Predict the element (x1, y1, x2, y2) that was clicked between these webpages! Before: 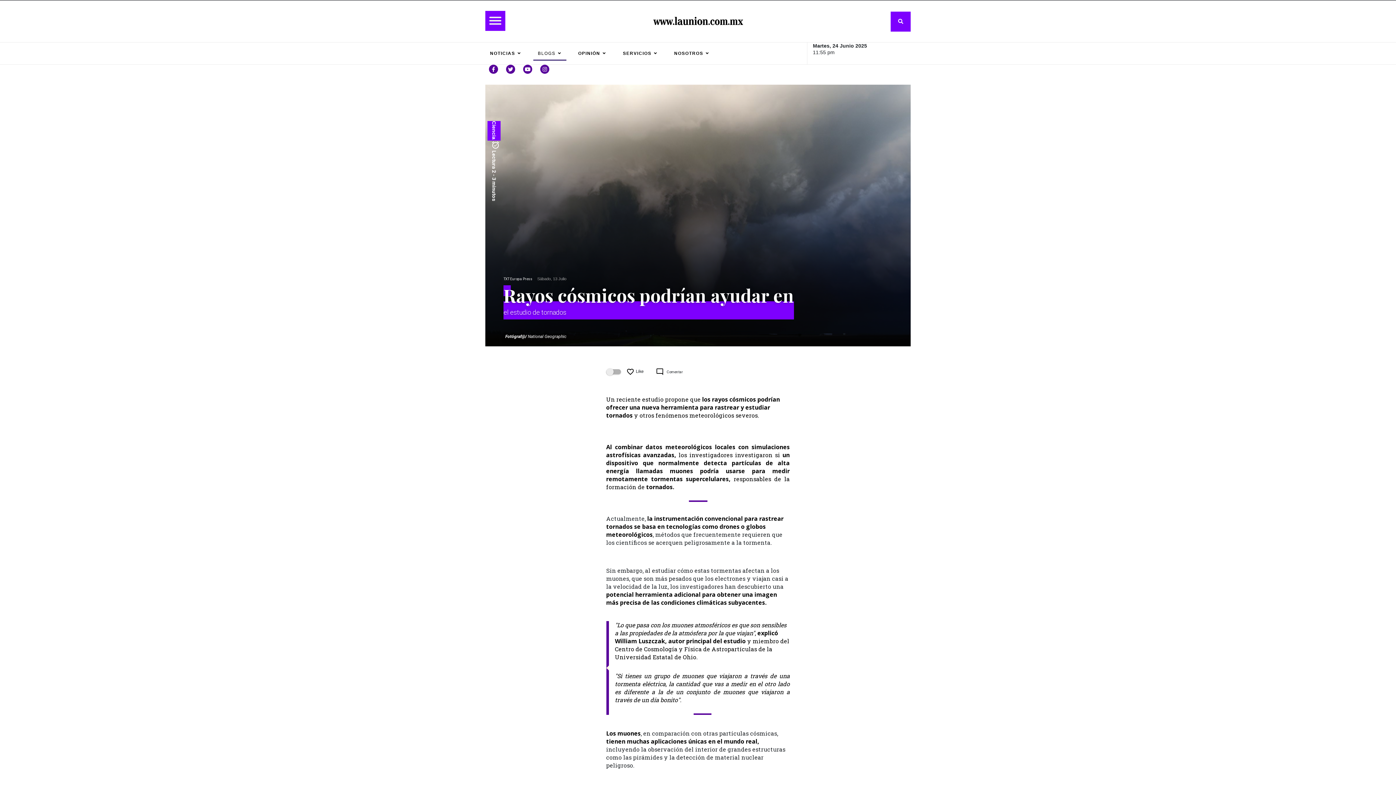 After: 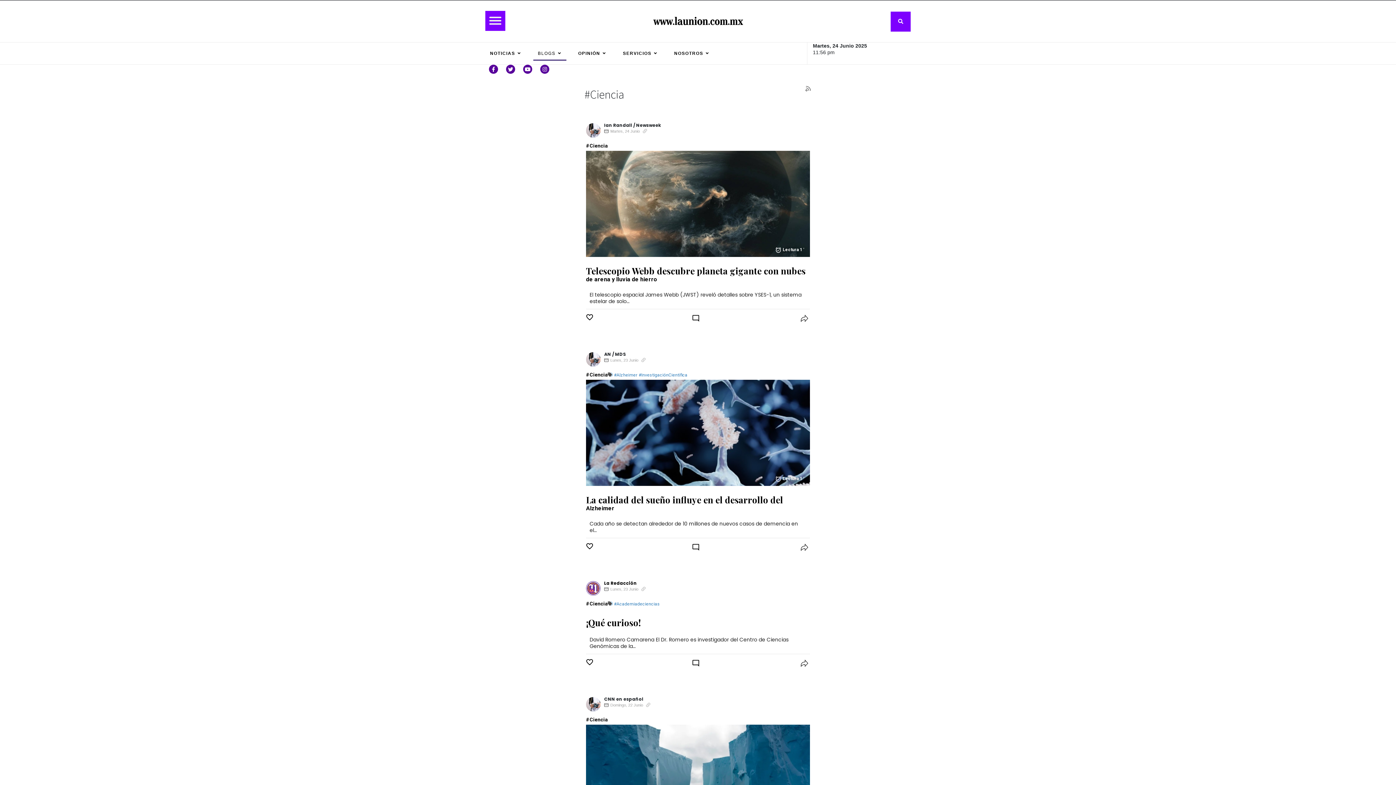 Action: label: Ciencia bbox: (491, 121, 497, 139)